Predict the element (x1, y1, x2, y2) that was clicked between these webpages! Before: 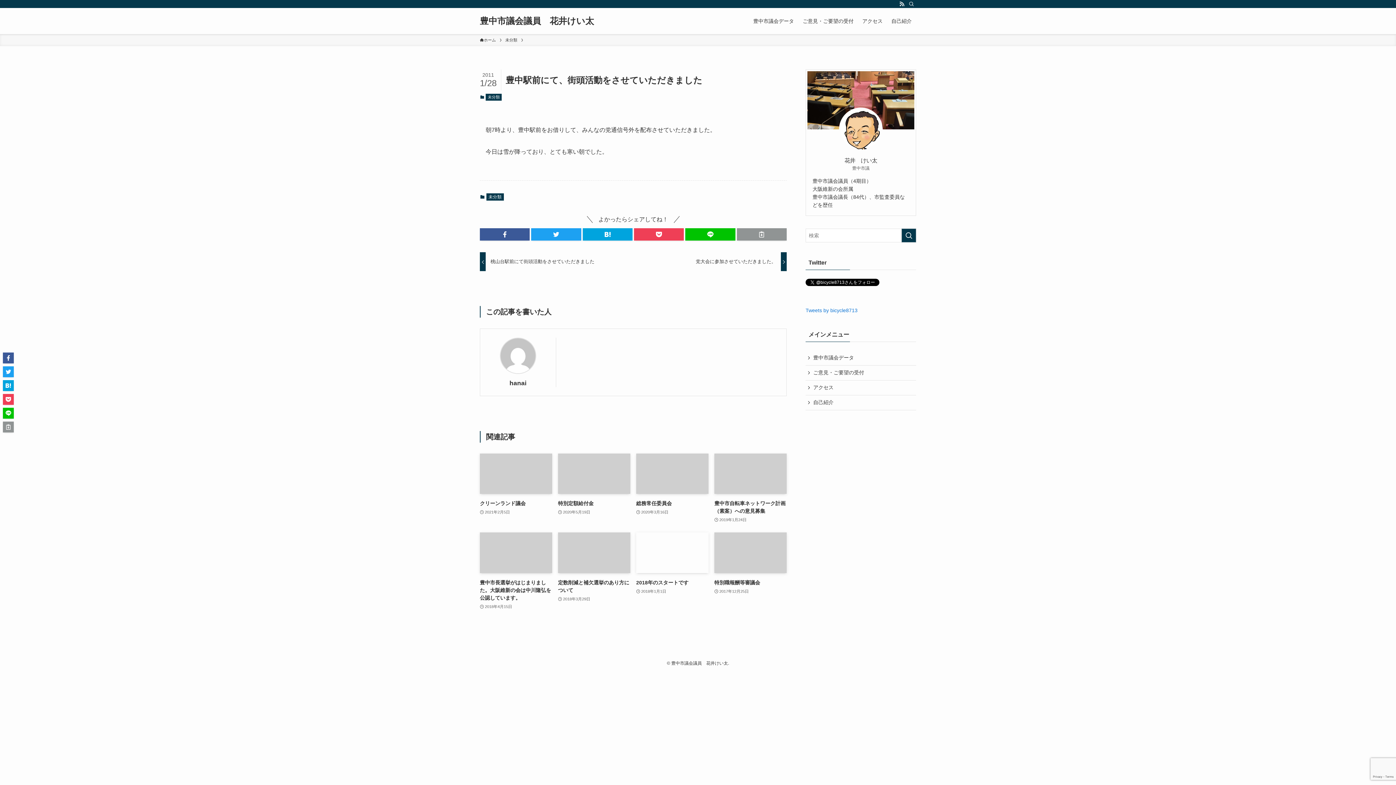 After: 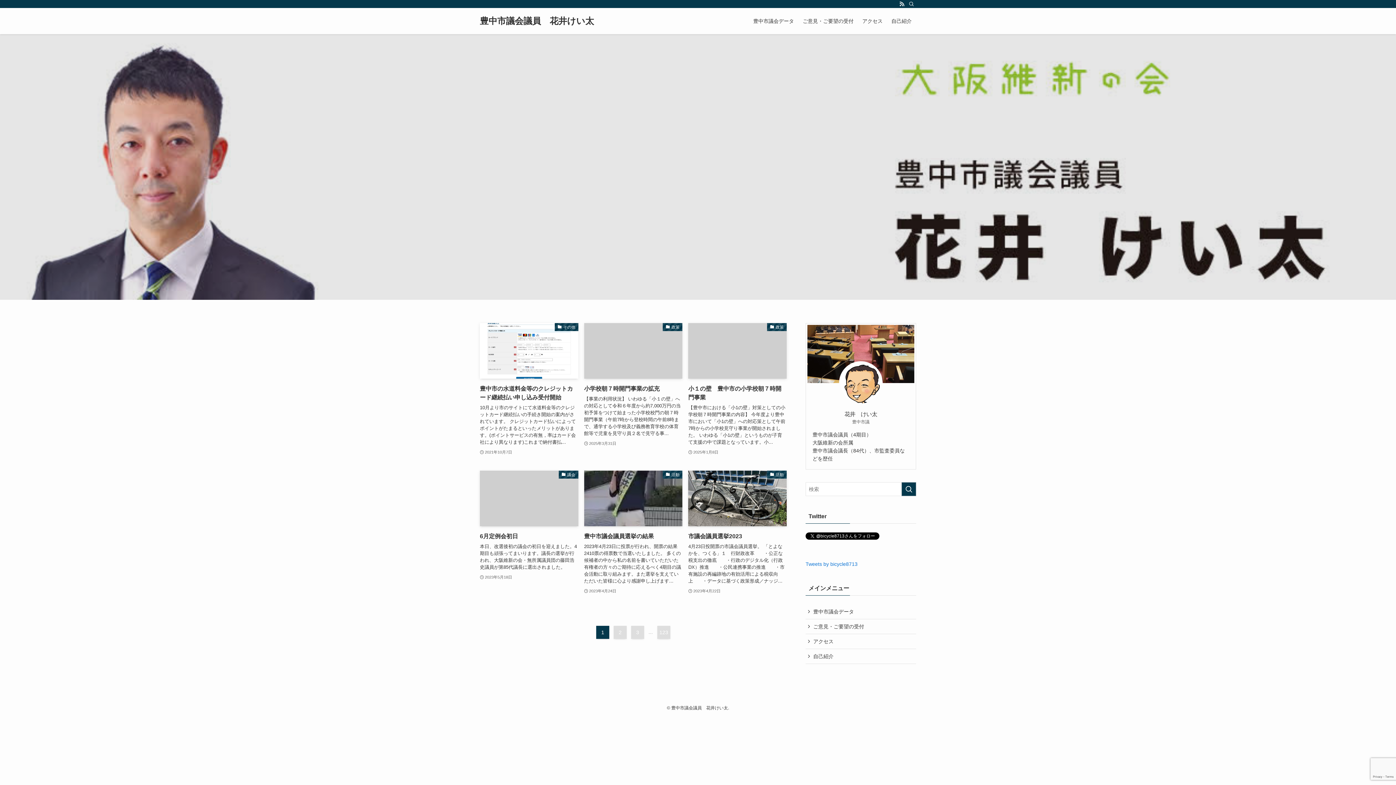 Action: bbox: (480, 37, 496, 43) label: ホーム